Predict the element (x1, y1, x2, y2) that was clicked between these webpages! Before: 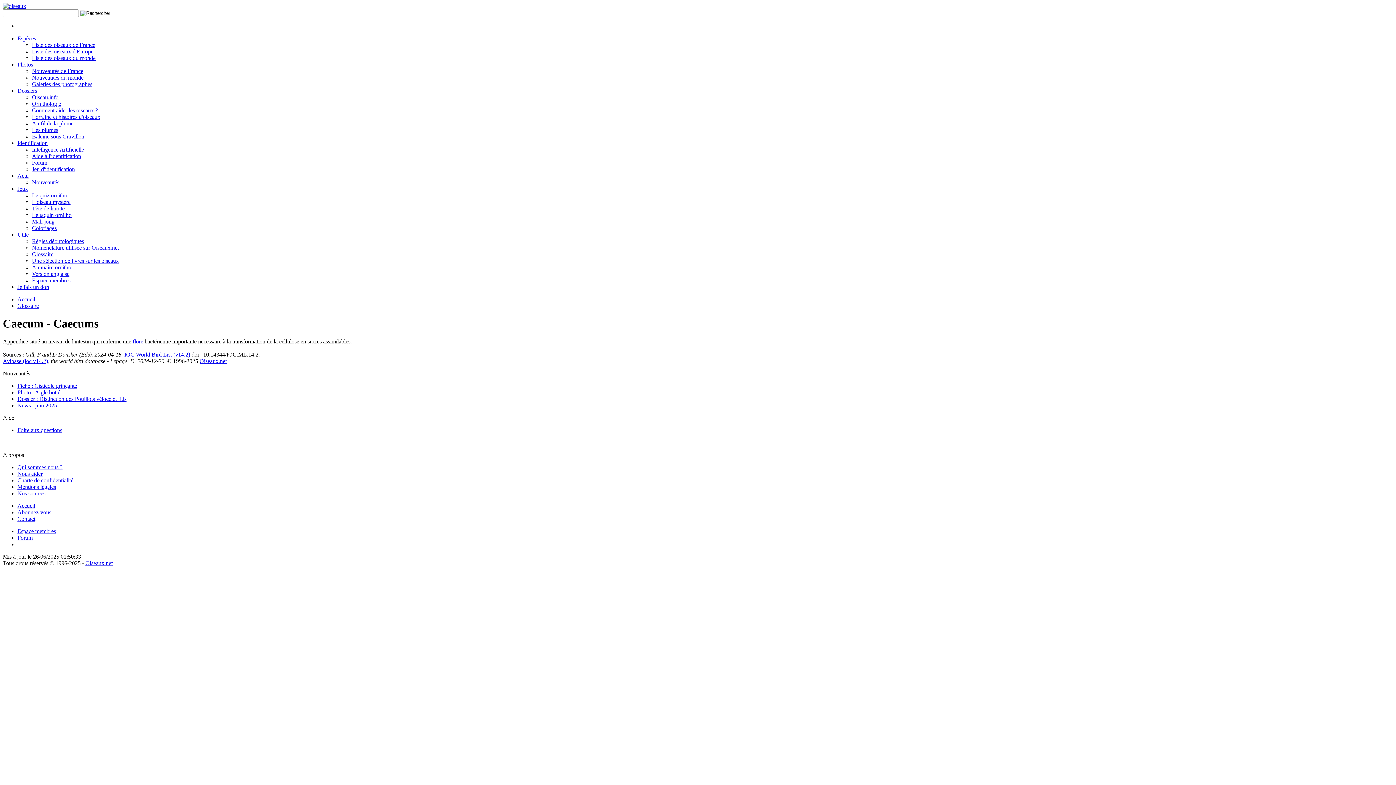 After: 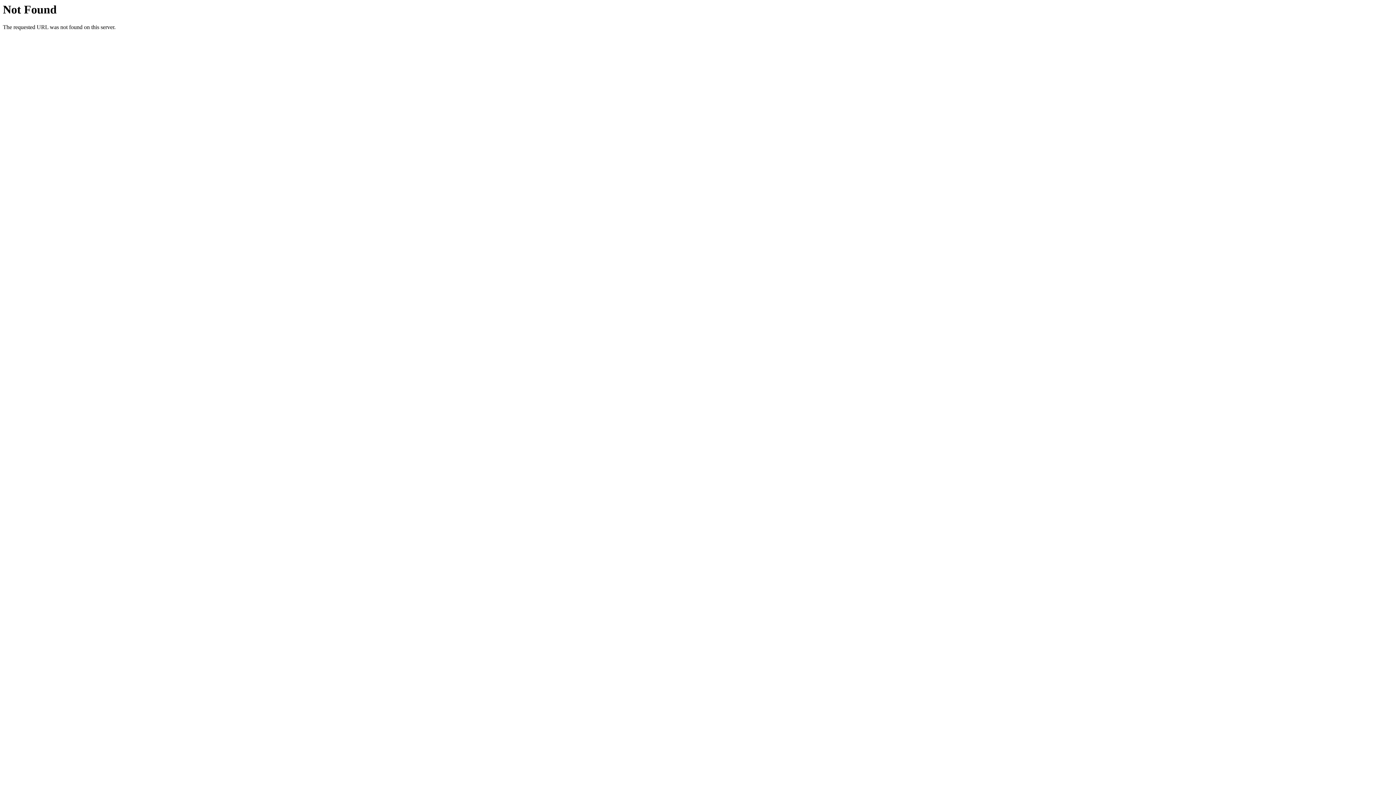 Action: label: Foire aux questions bbox: (17, 427, 62, 433)